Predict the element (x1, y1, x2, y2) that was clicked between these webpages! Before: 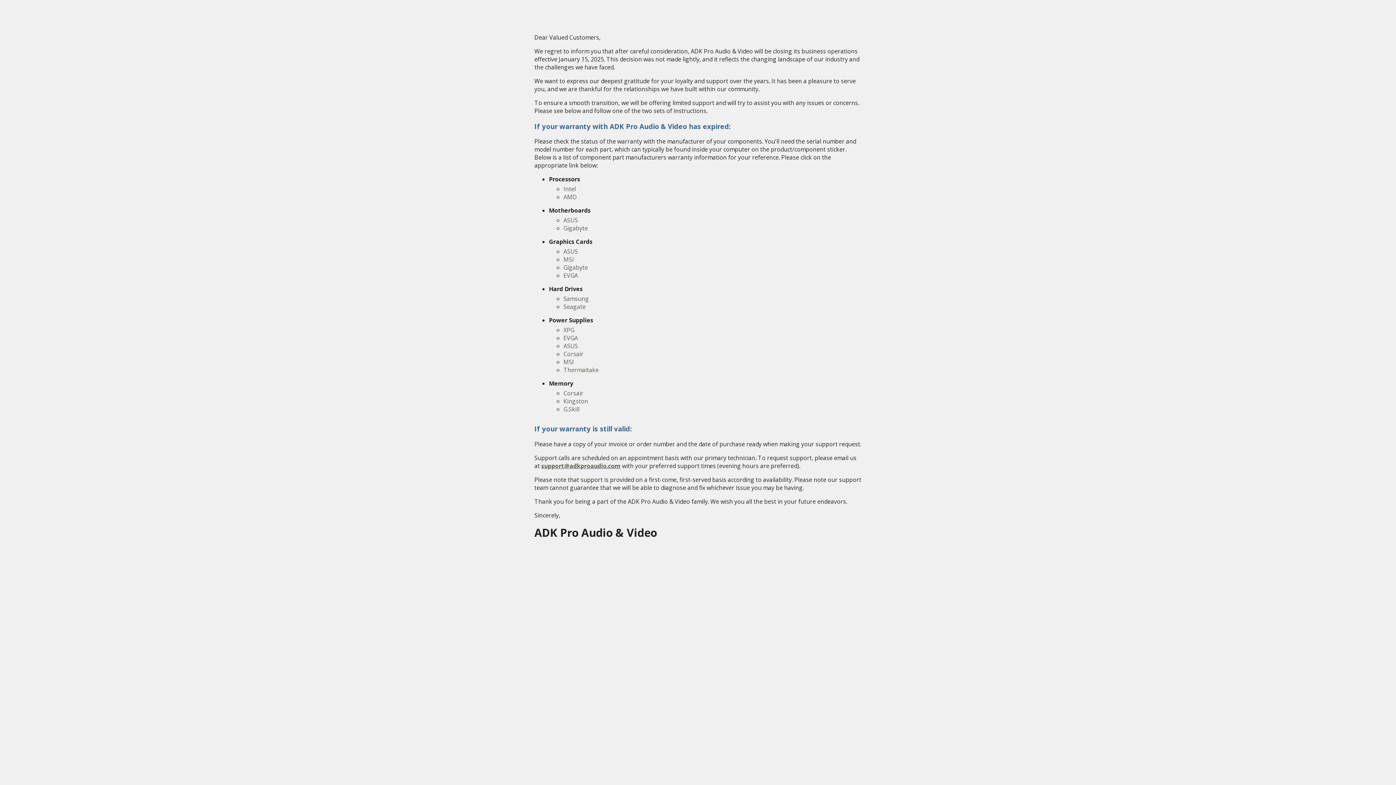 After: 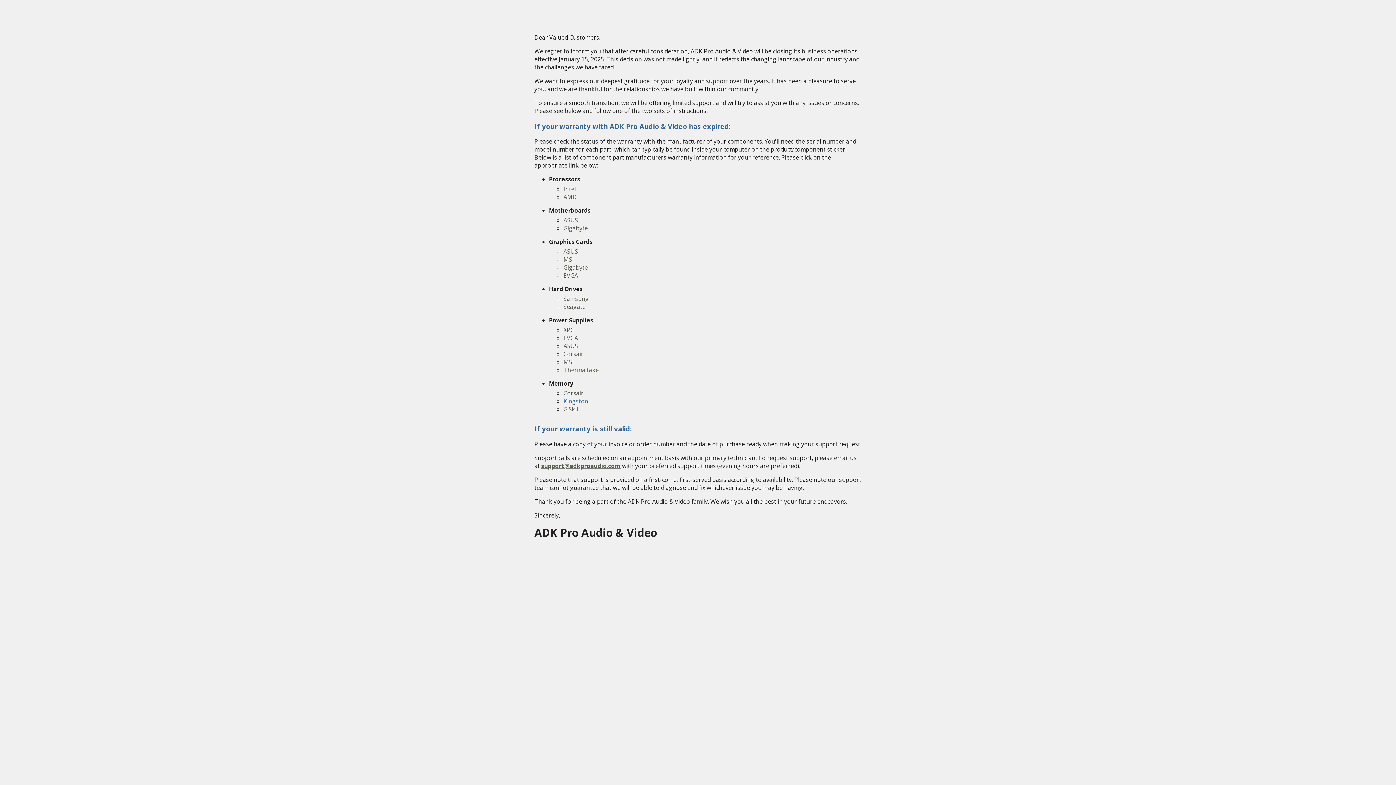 Action: bbox: (563, 397, 588, 405) label: Kingston